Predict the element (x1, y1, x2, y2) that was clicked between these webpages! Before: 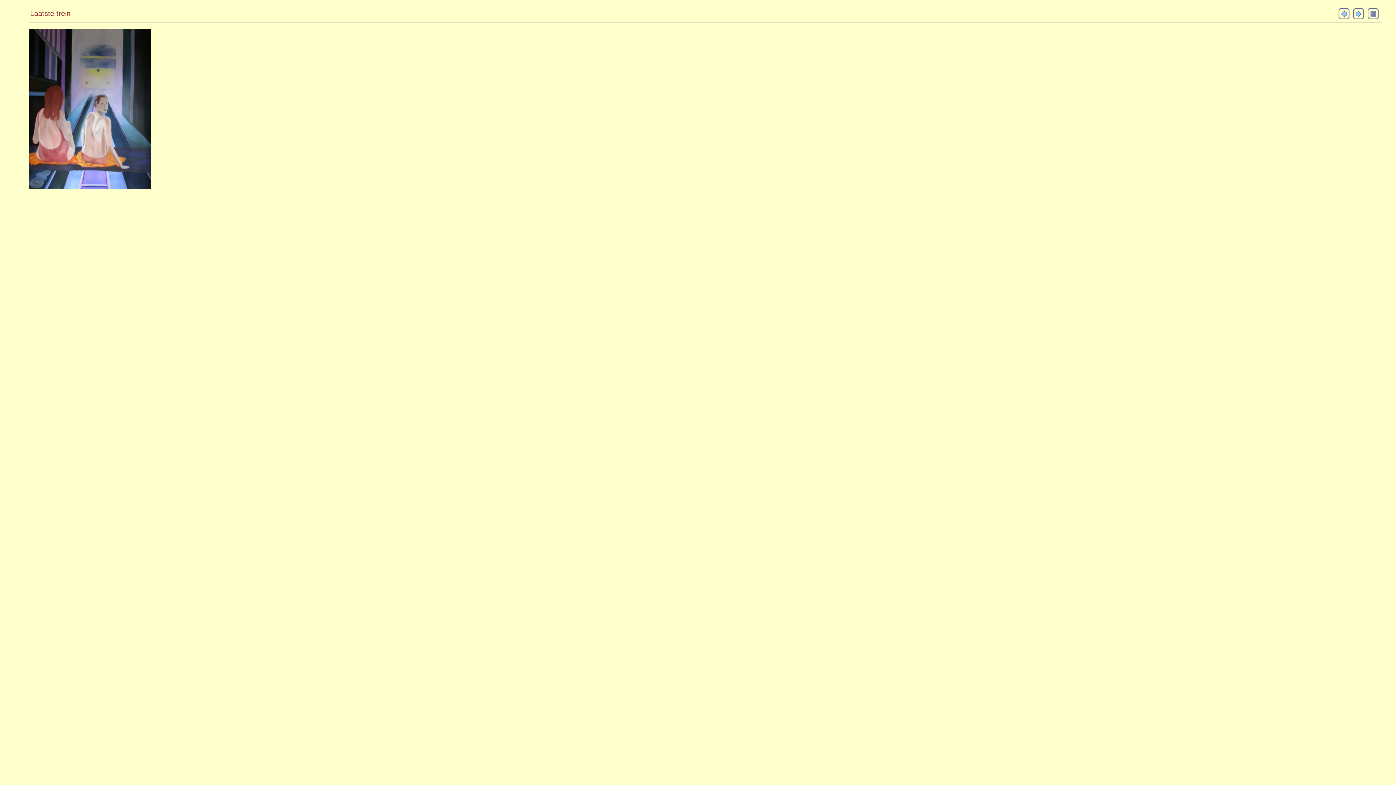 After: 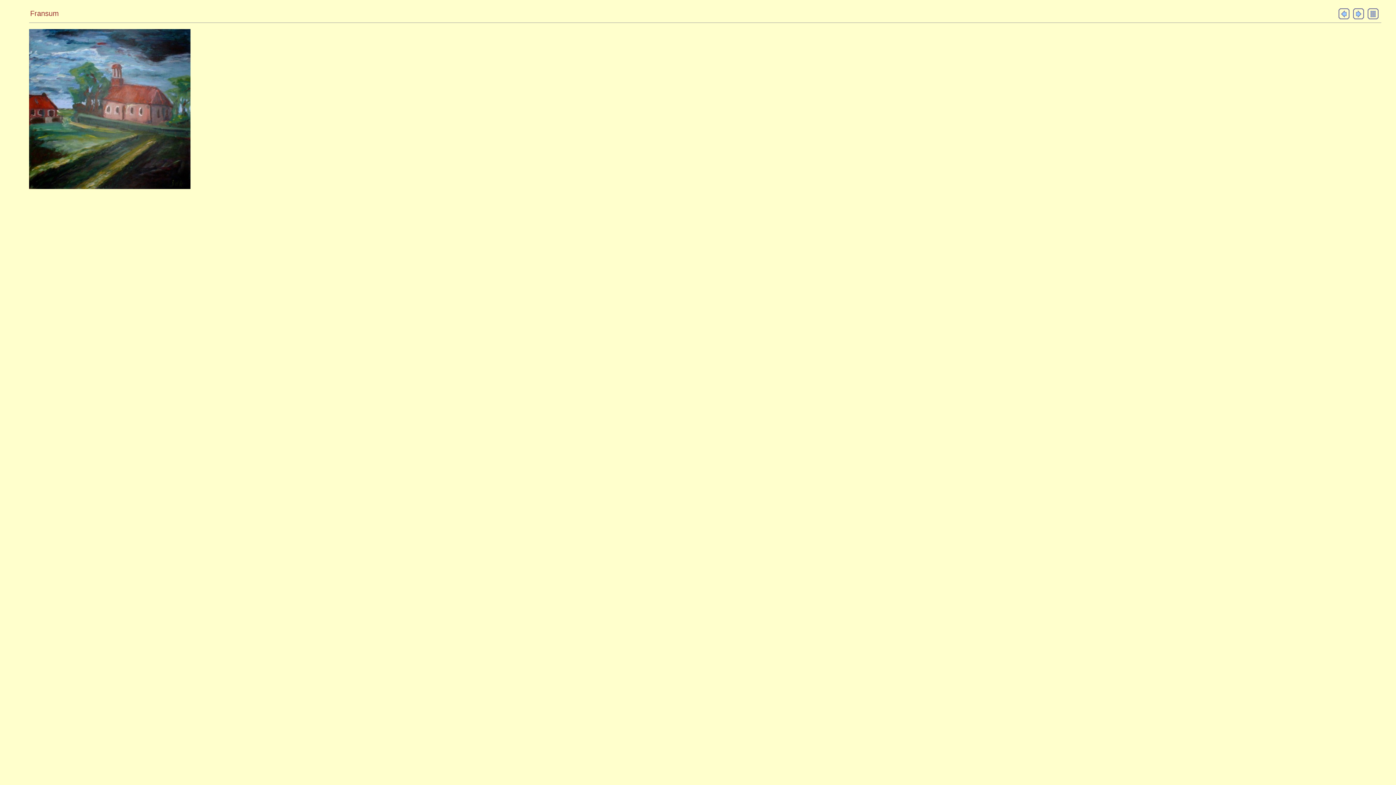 Action: bbox: (1351, 15, 1366, 20)